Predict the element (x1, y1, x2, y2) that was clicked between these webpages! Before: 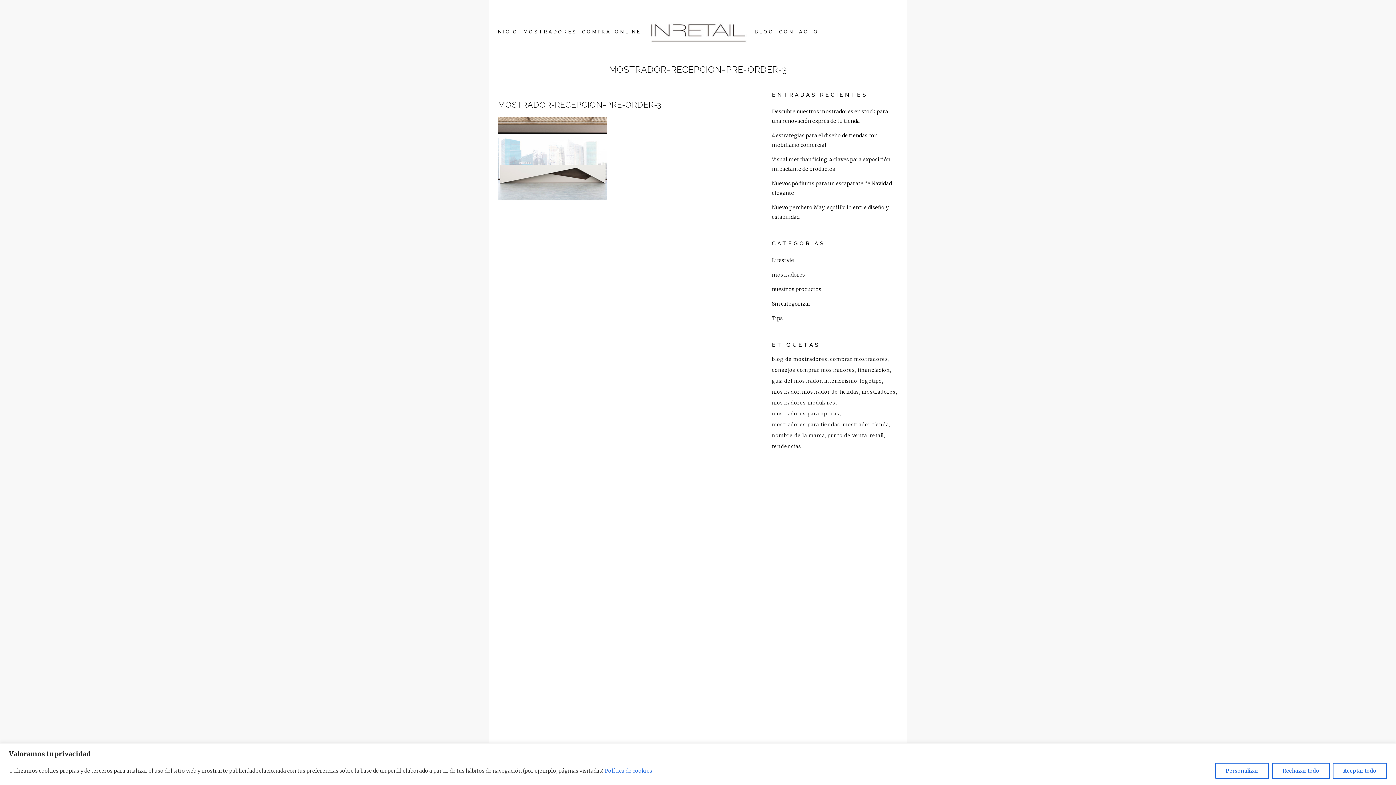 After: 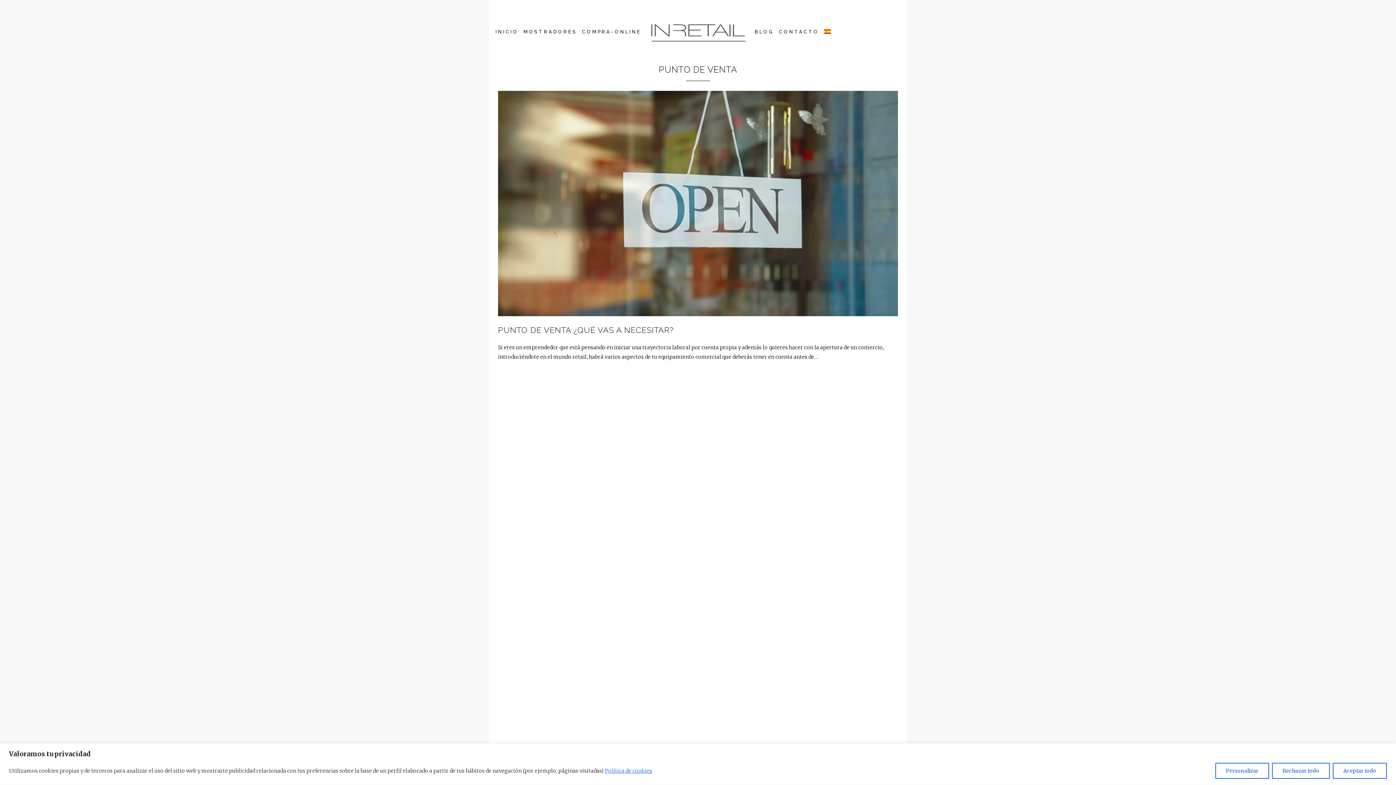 Action: bbox: (827, 431, 868, 440) label: punto de venta (1 elemento)